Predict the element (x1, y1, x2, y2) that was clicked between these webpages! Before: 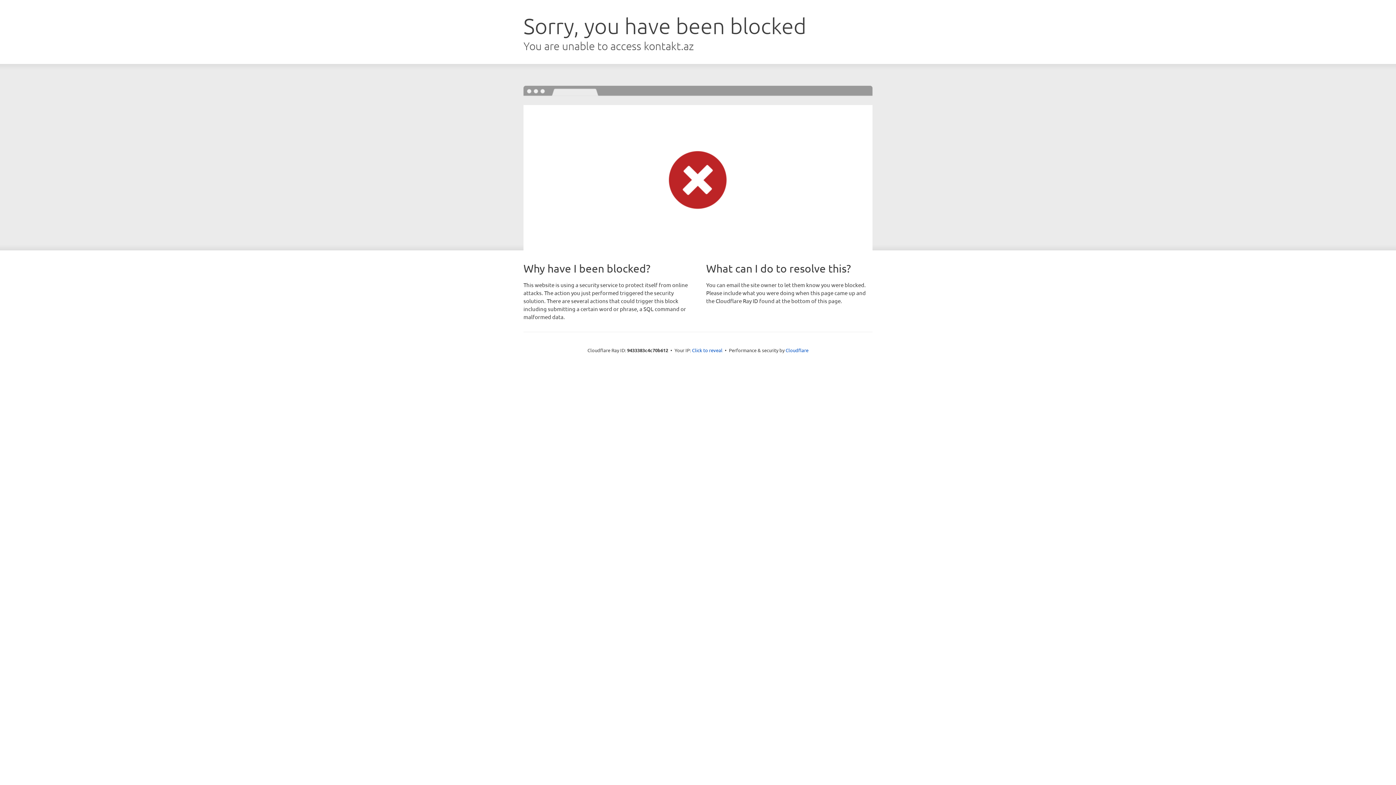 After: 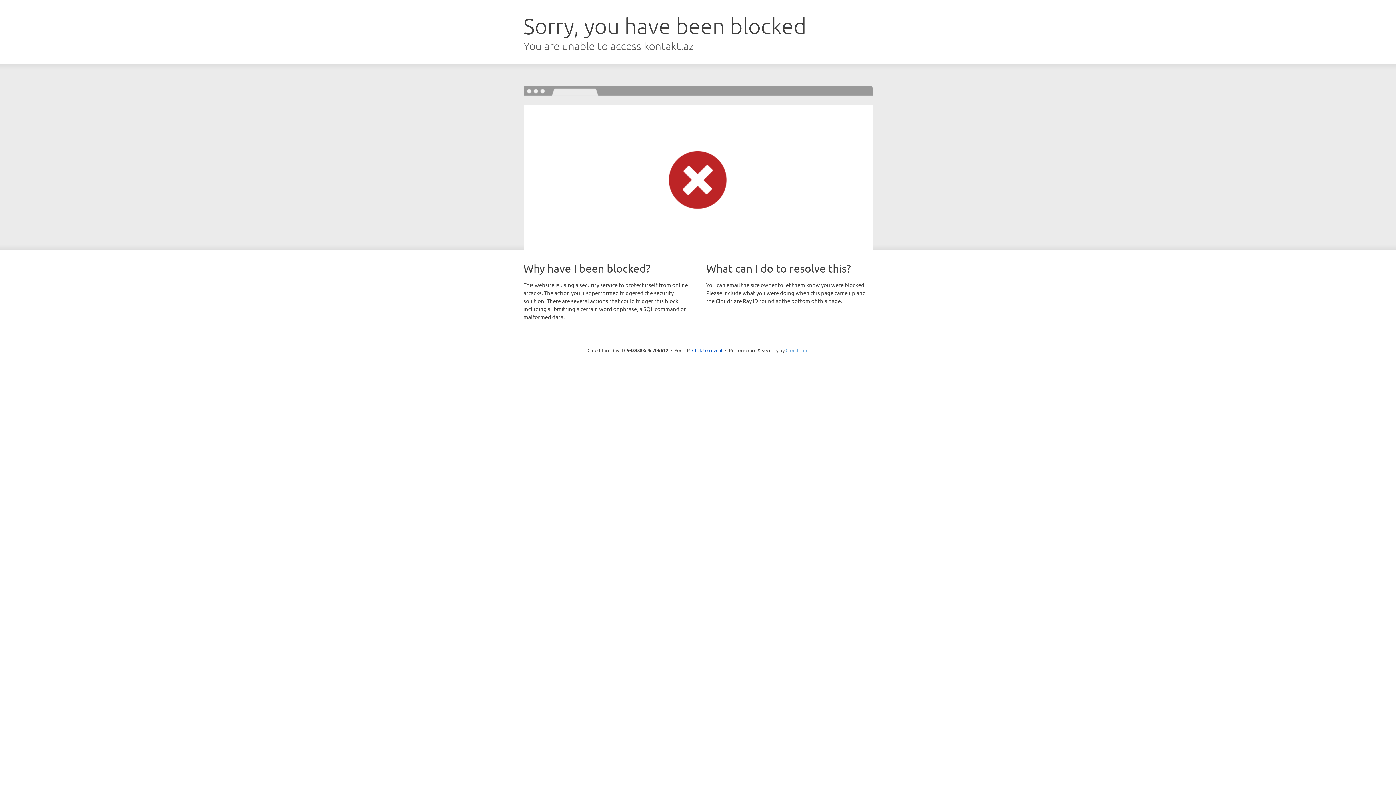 Action: label: Cloudflare bbox: (785, 347, 808, 353)